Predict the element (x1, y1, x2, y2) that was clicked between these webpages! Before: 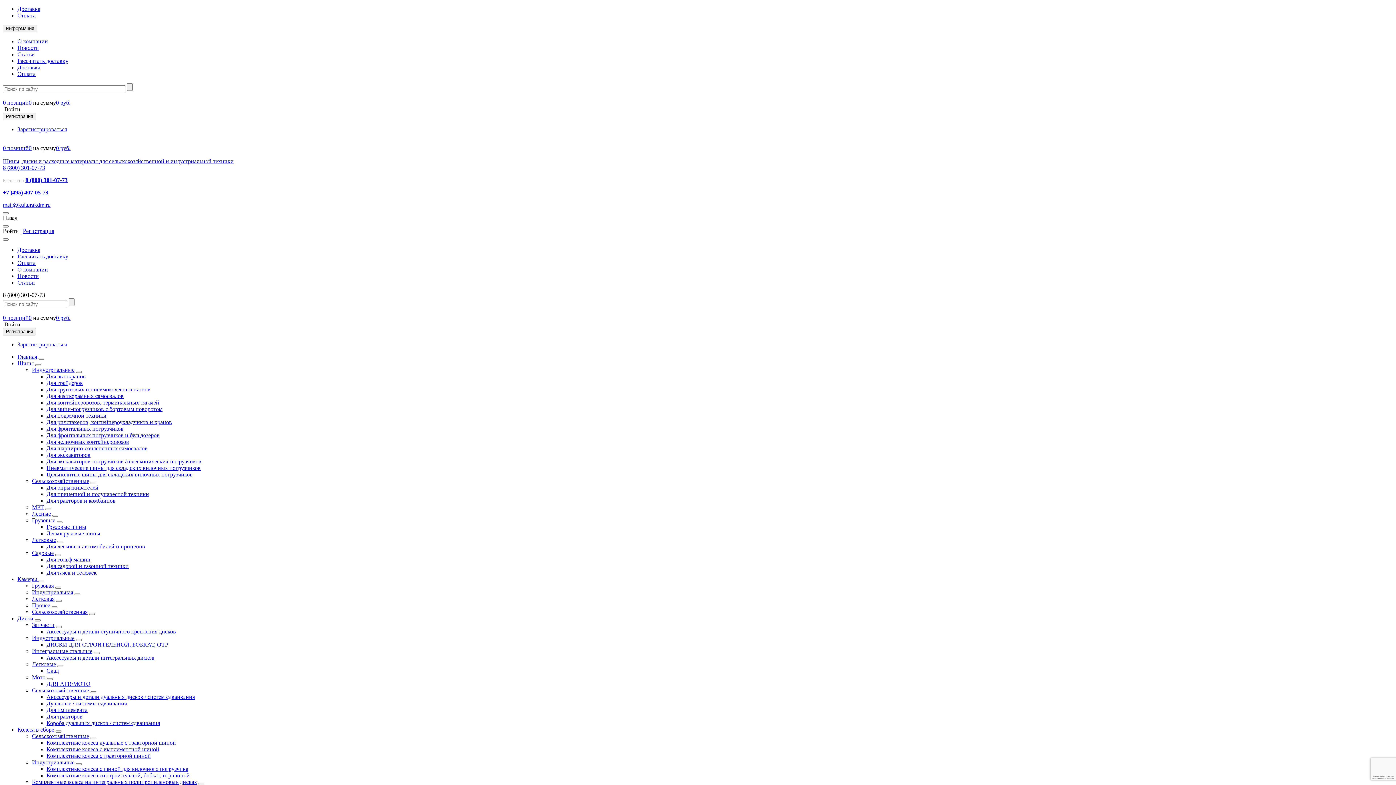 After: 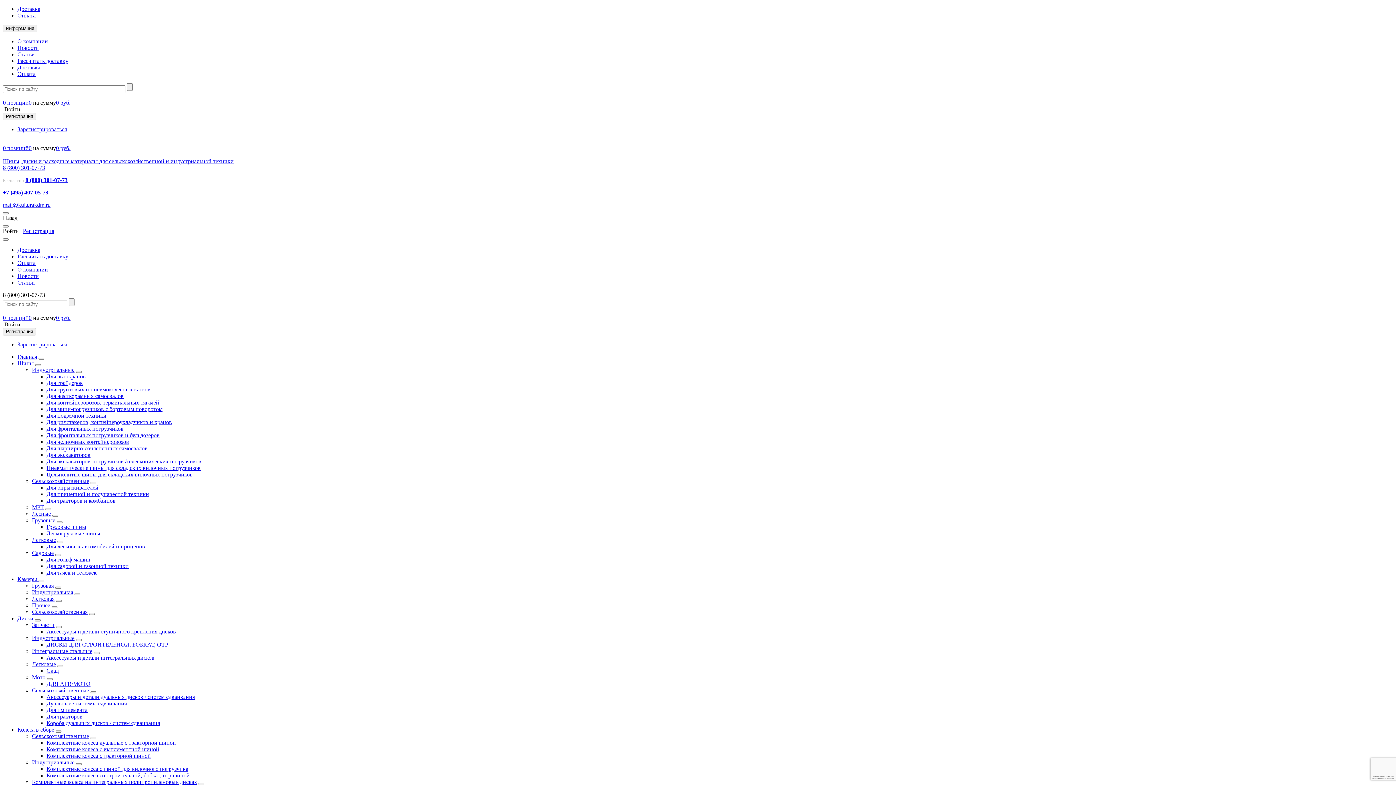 Action: label: Аксессуары и детали интегральных дисков bbox: (46, 654, 154, 661)